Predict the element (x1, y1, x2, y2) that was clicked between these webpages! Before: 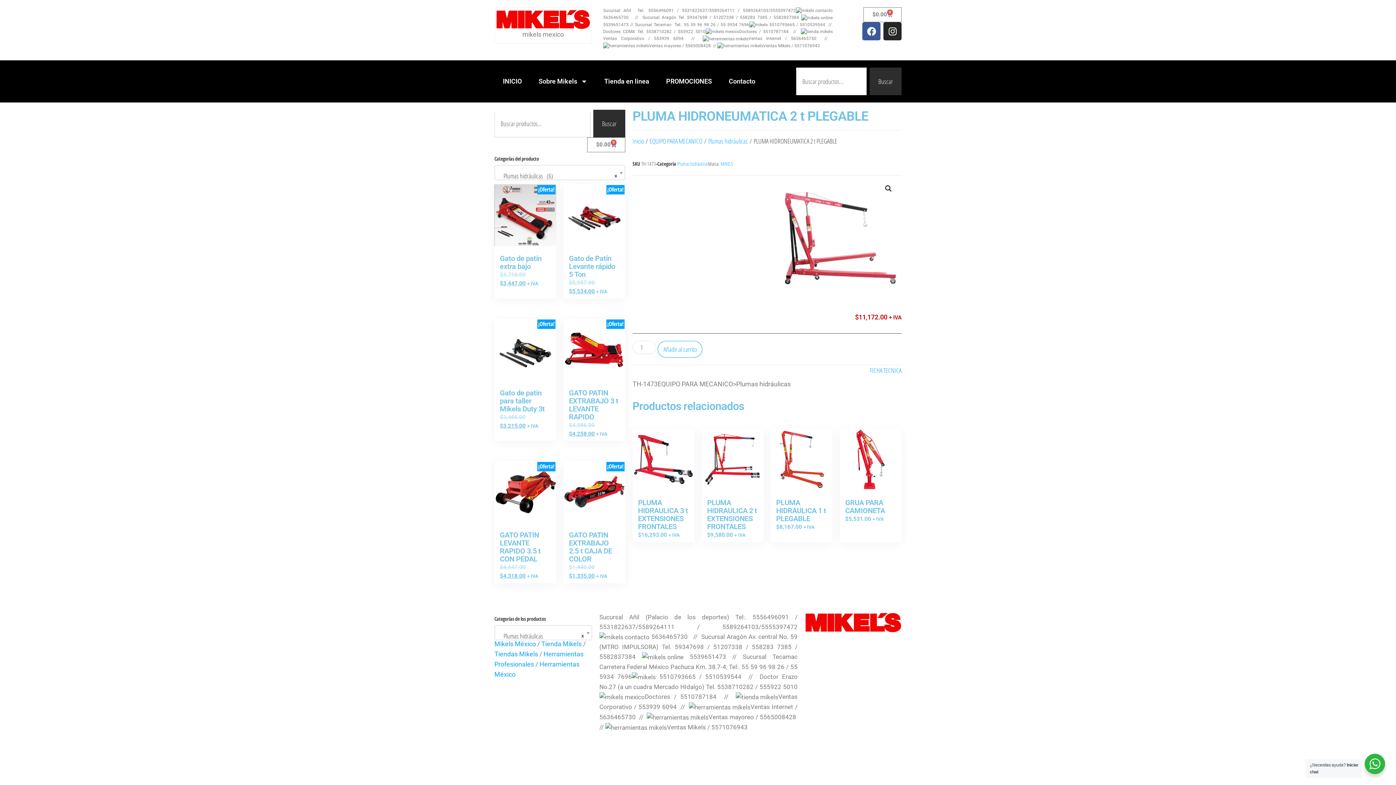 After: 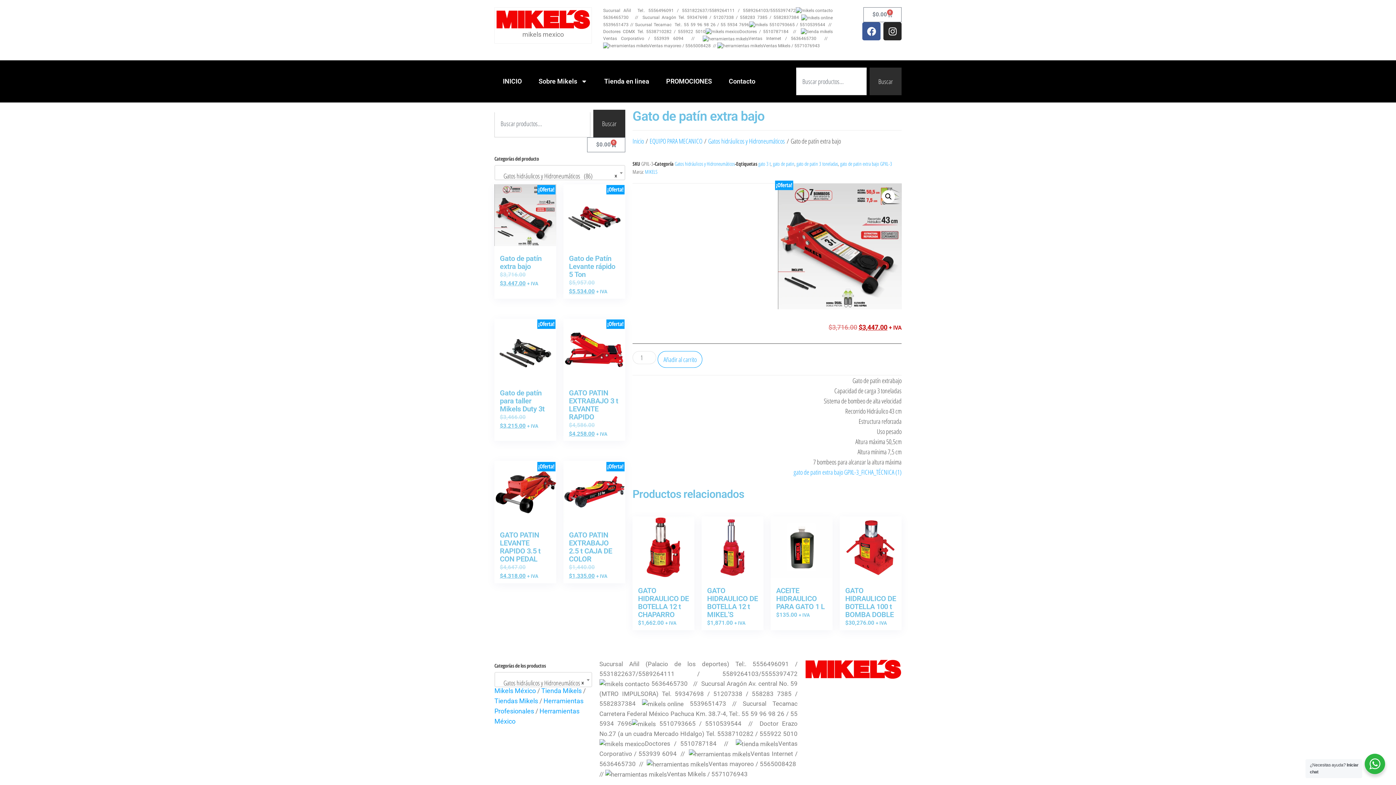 Action: label: ¡Oferta!
Gato de patín extra bajo
$3,716.00 
El precio original era: $3,716.00.
$3,447.00
El precio actual es: $3,447.00.
 + IVA bbox: (494, 184, 556, 287)